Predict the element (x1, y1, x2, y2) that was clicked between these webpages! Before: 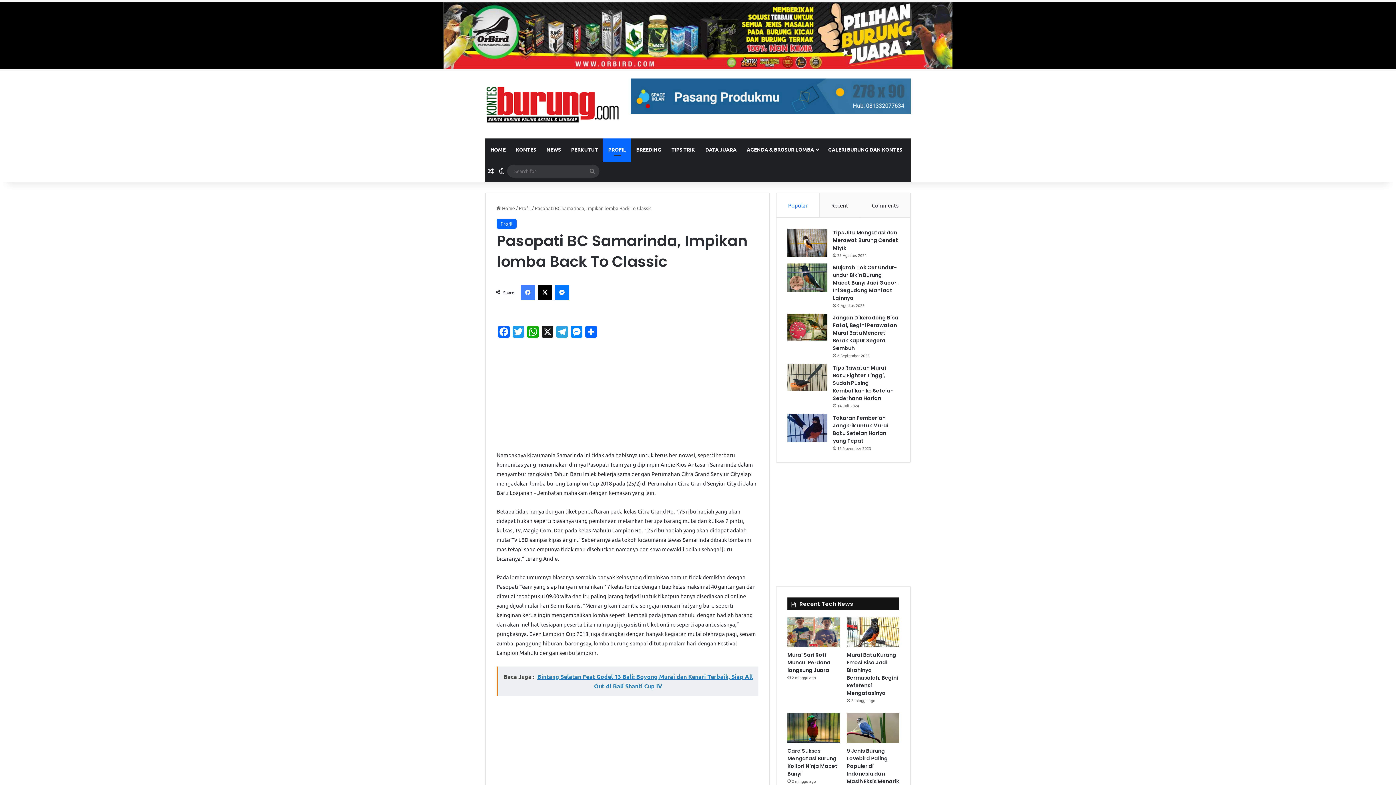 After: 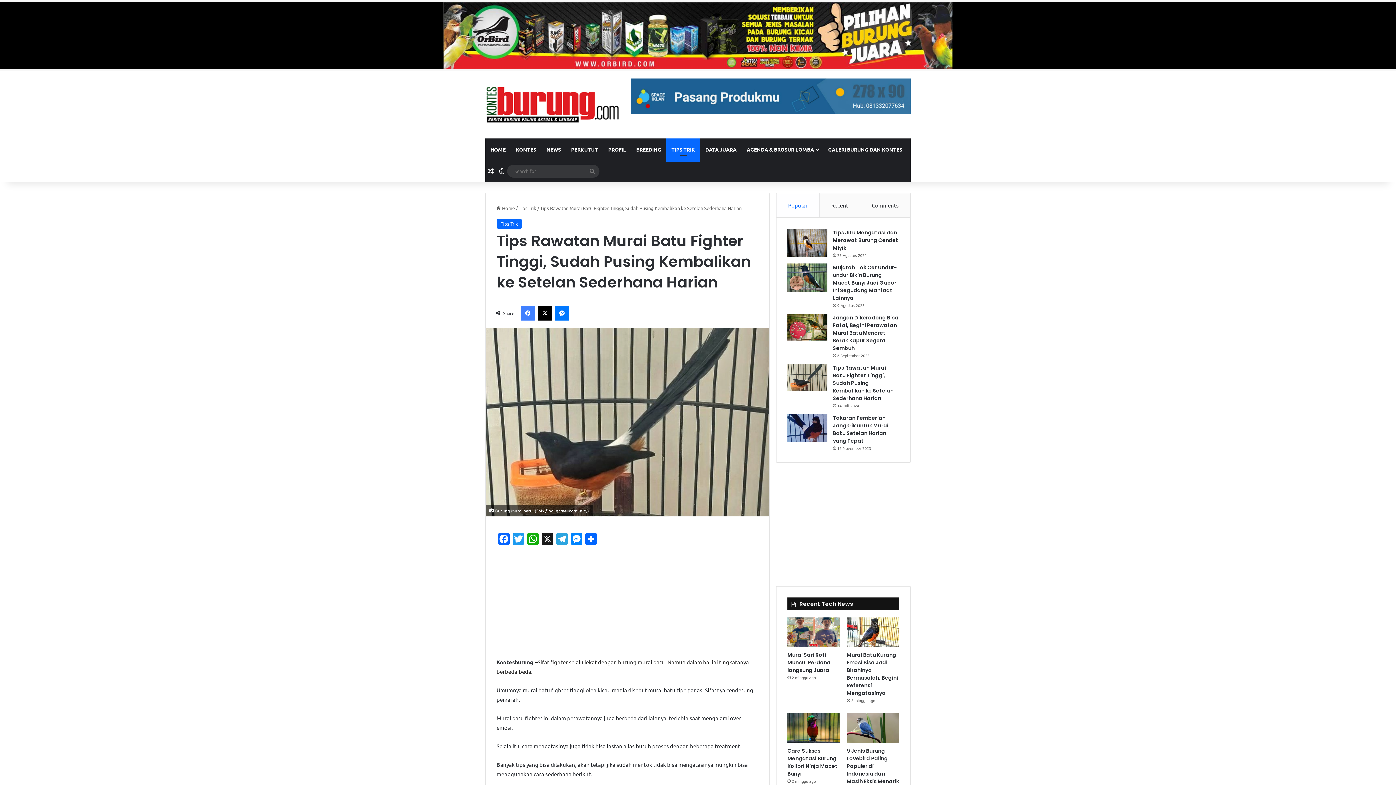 Action: bbox: (833, 364, 893, 402) label: Tips Rawatan Murai Batu Fighter Tinggi, Sudah Pusing Kembalikan ke Setelan Sederhana Harian